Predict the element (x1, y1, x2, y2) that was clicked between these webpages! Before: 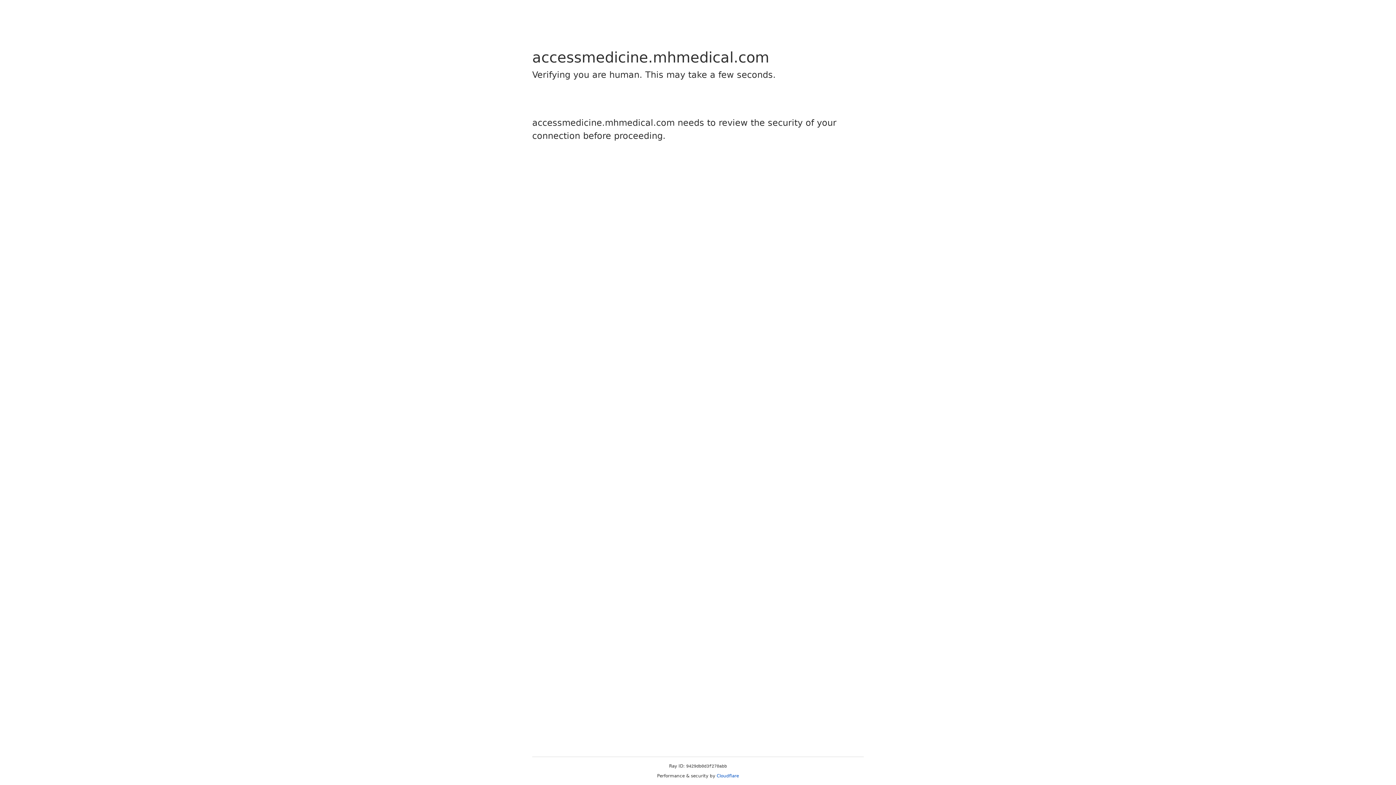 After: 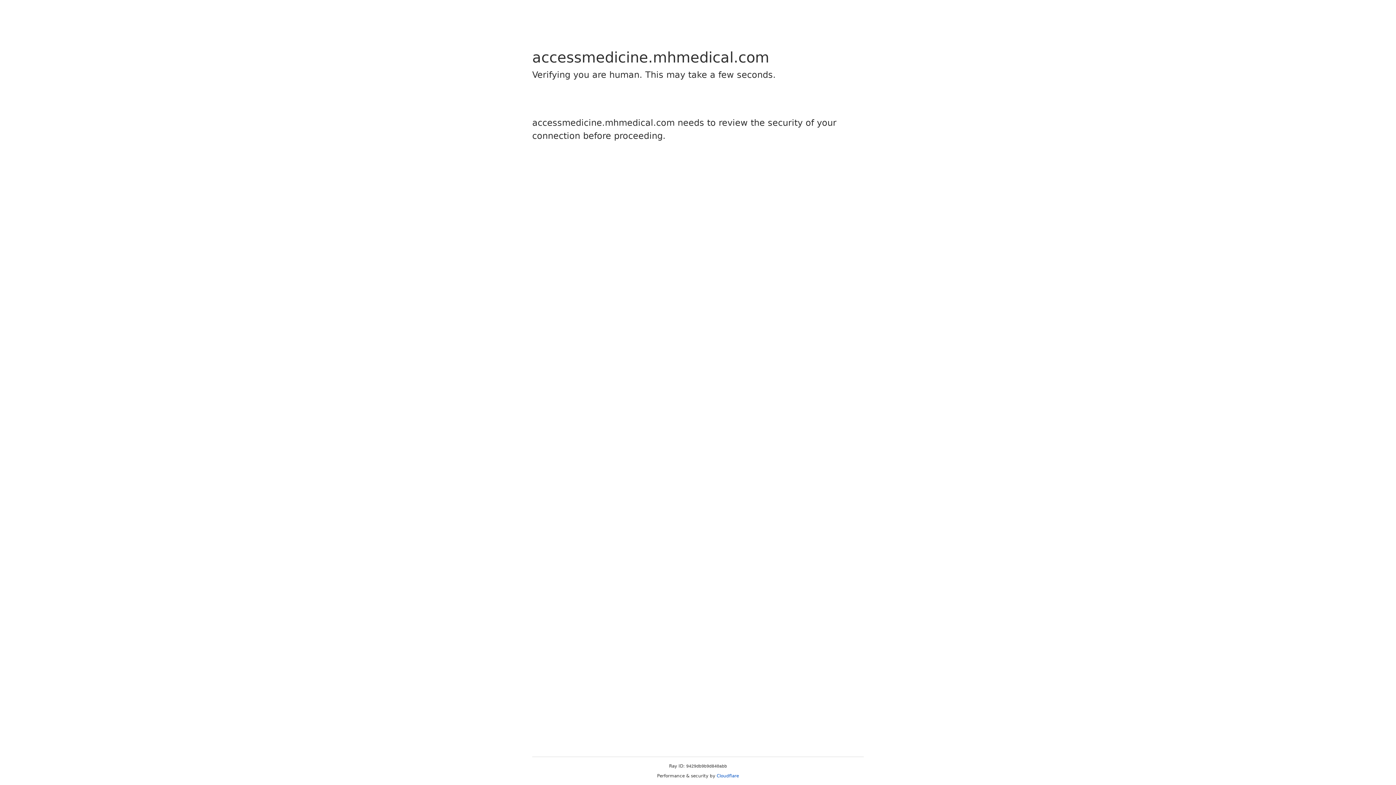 Action: label: Cloudflare bbox: (716, 773, 739, 778)